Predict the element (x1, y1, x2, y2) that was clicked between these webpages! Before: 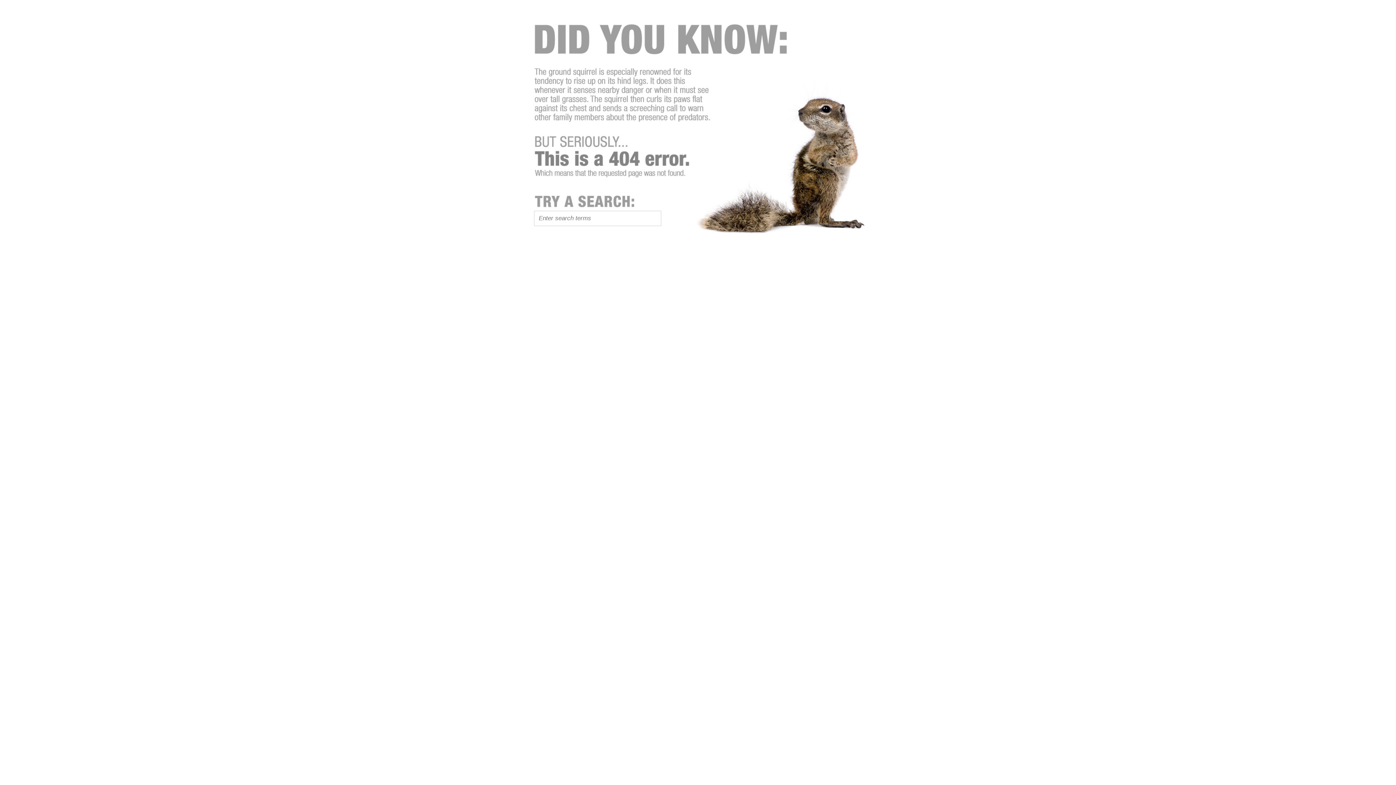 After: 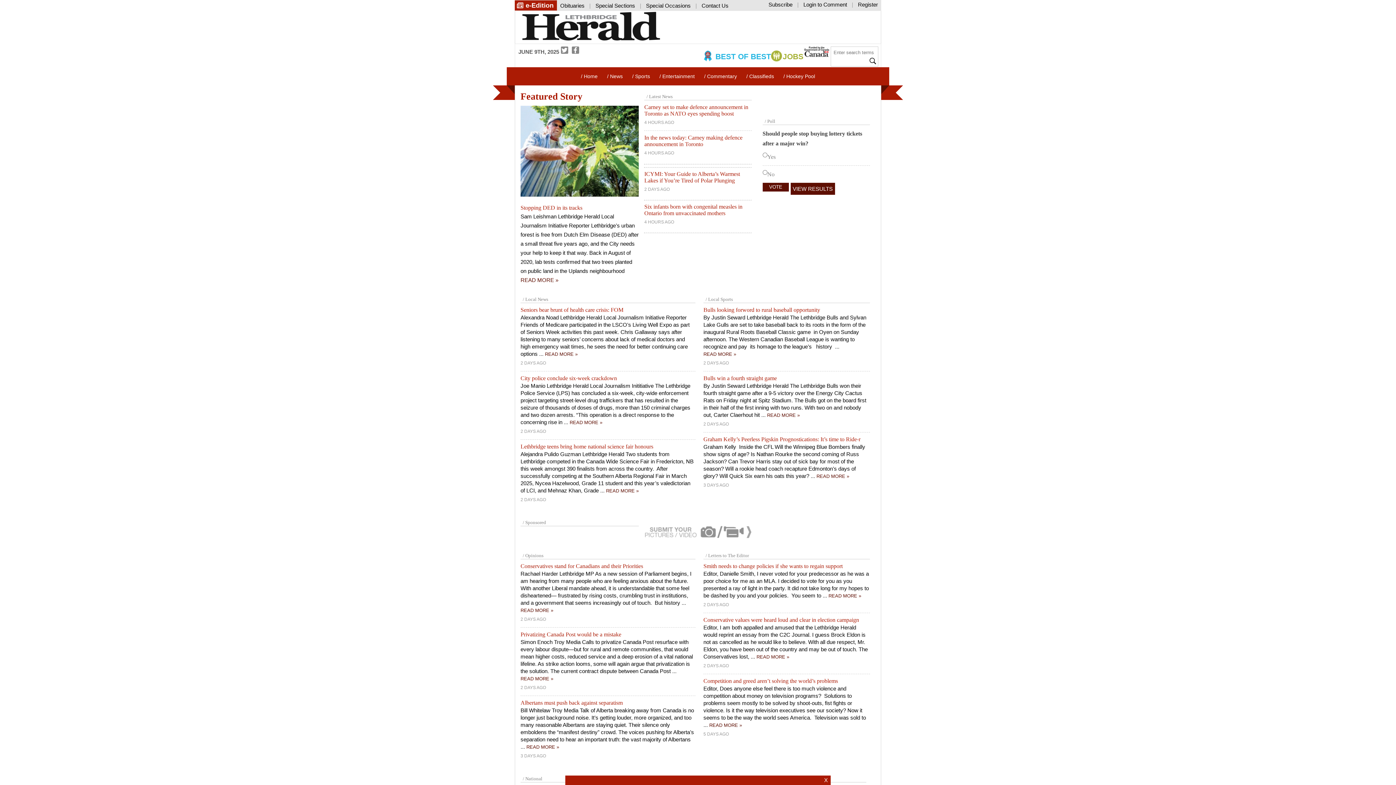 Action: bbox: (529, 335, 678, 341)